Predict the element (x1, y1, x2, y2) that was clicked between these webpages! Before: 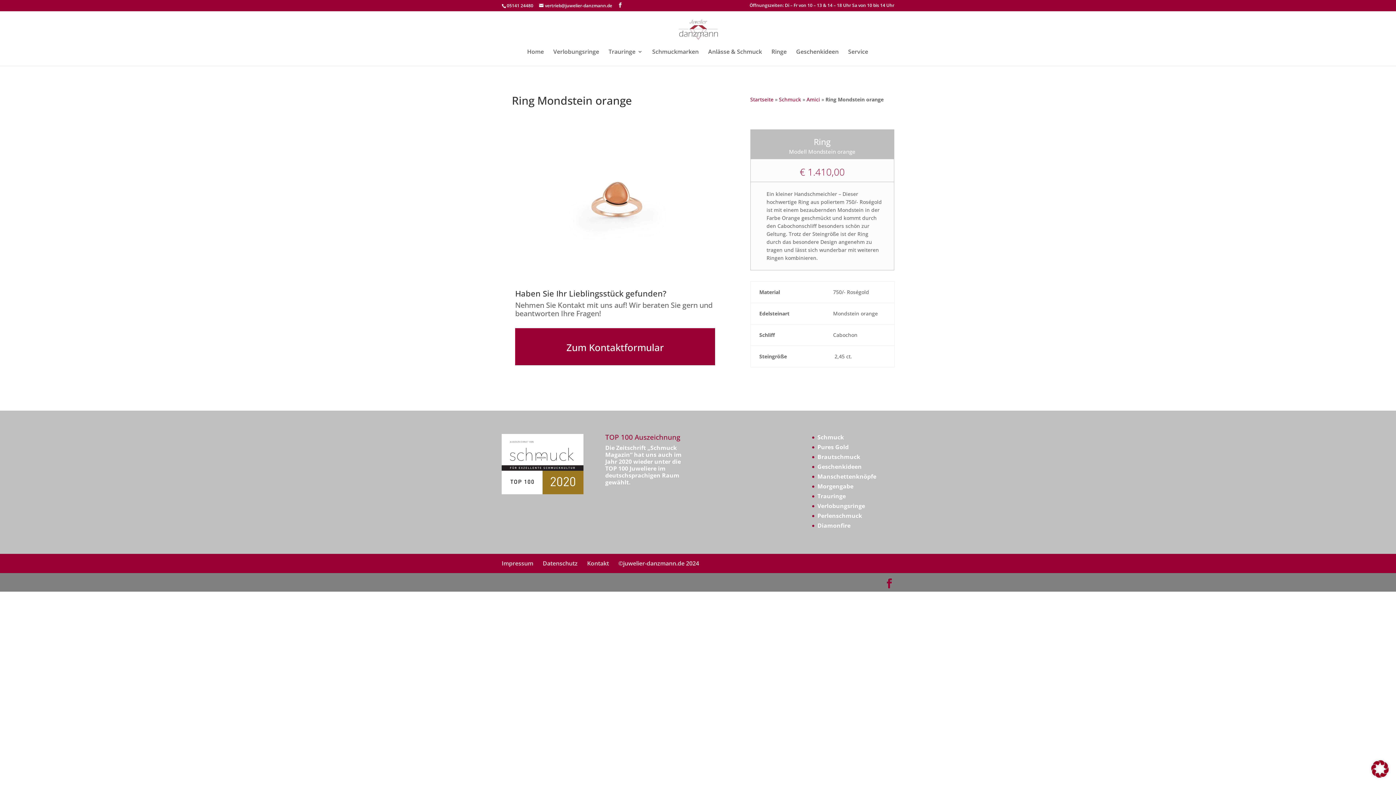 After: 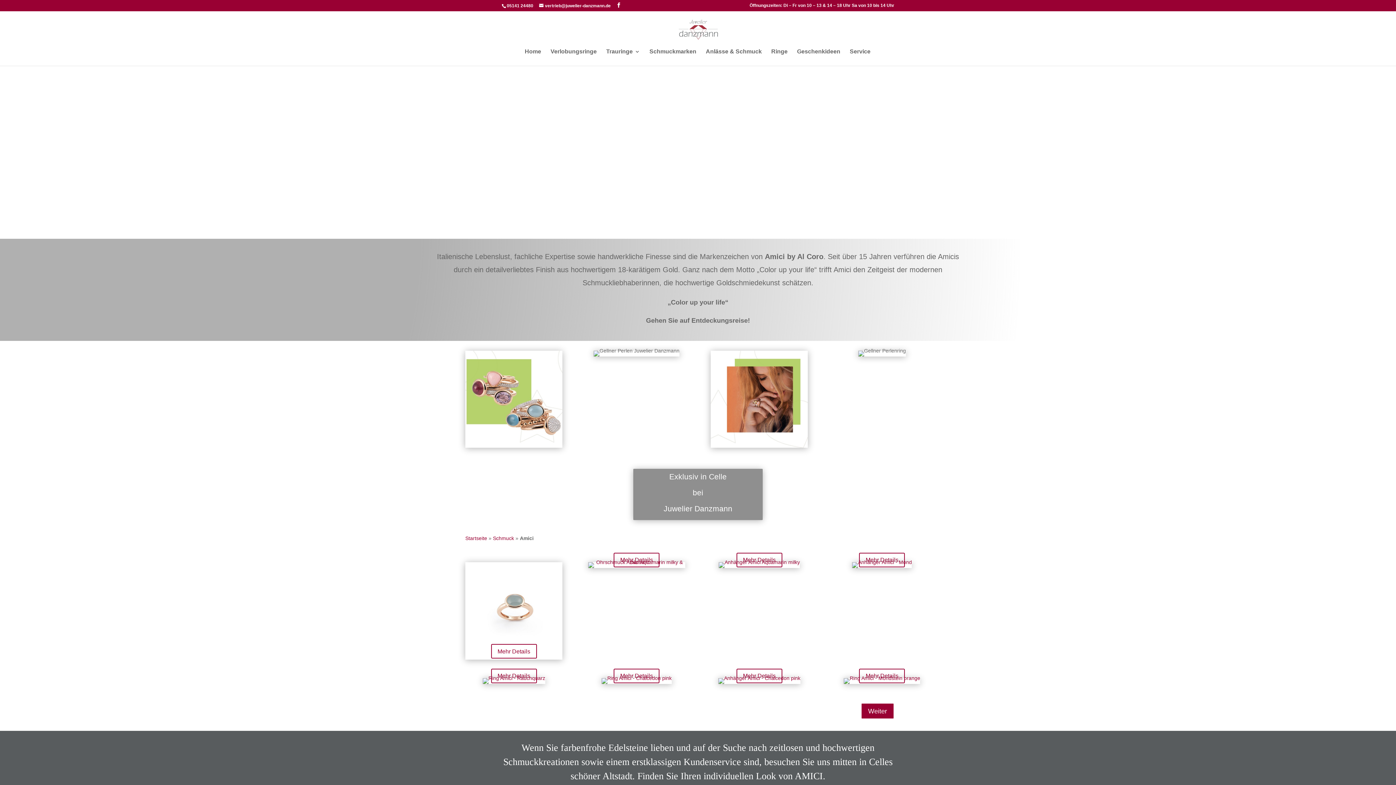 Action: label: Amici bbox: (806, 96, 820, 102)